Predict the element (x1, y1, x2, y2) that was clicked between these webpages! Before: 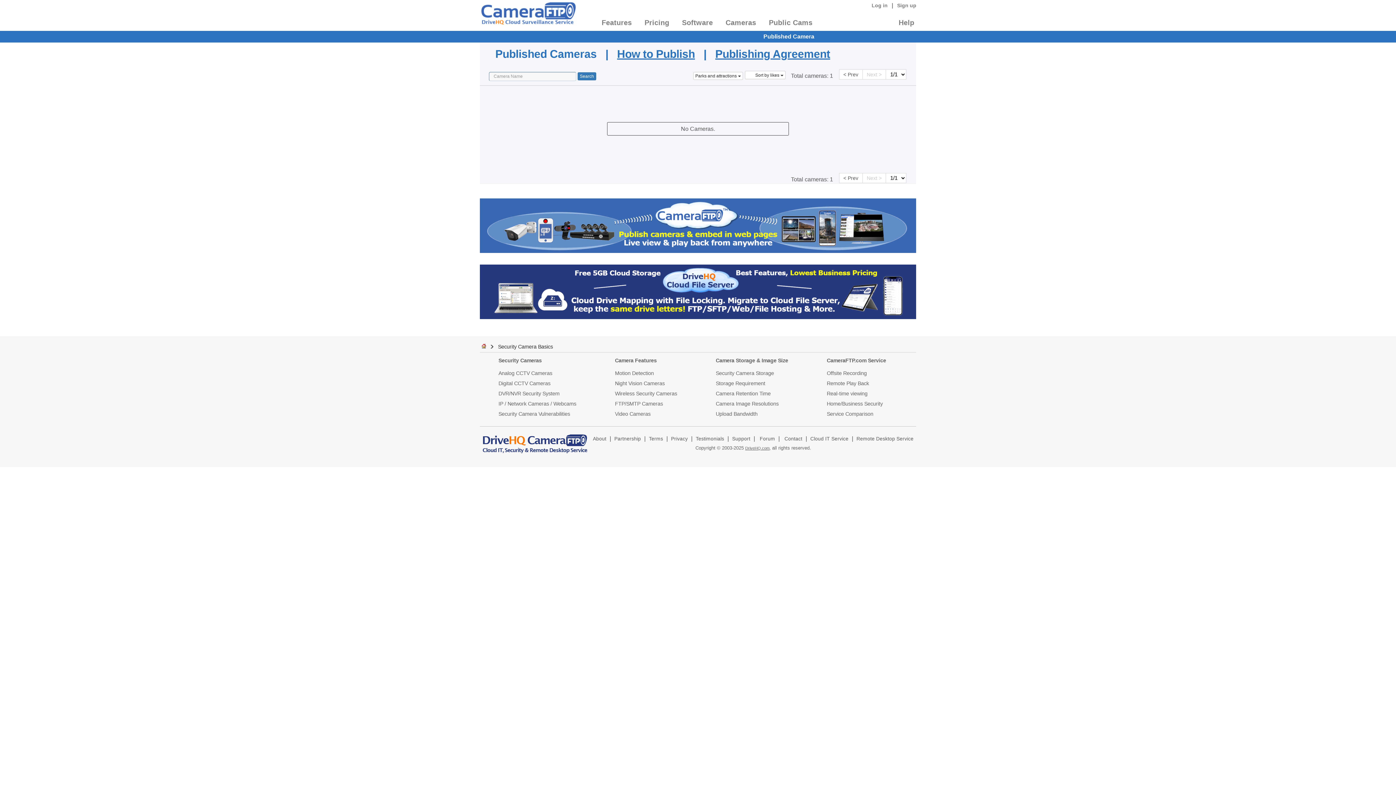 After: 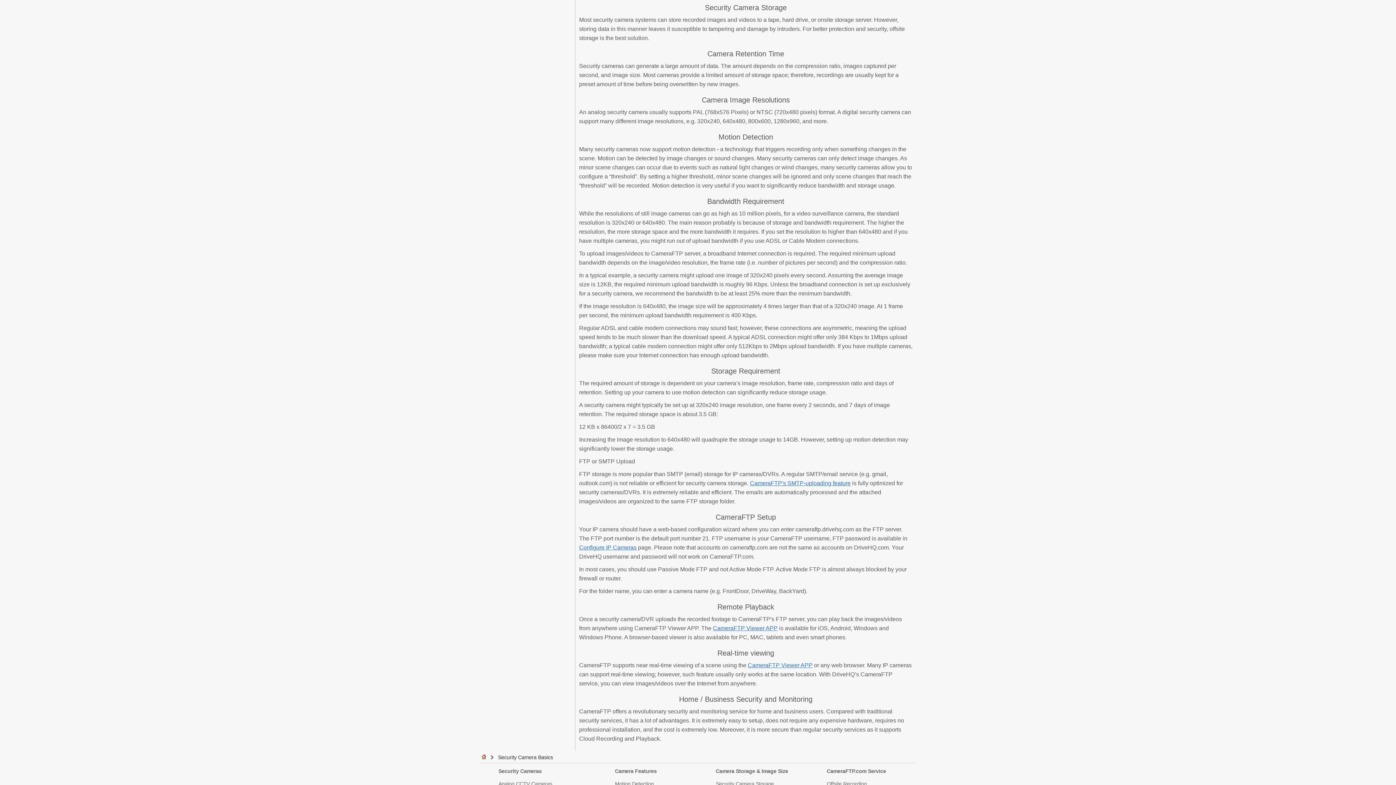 Action: bbox: (715, 355, 788, 365) label: Camera Storage & Image Size